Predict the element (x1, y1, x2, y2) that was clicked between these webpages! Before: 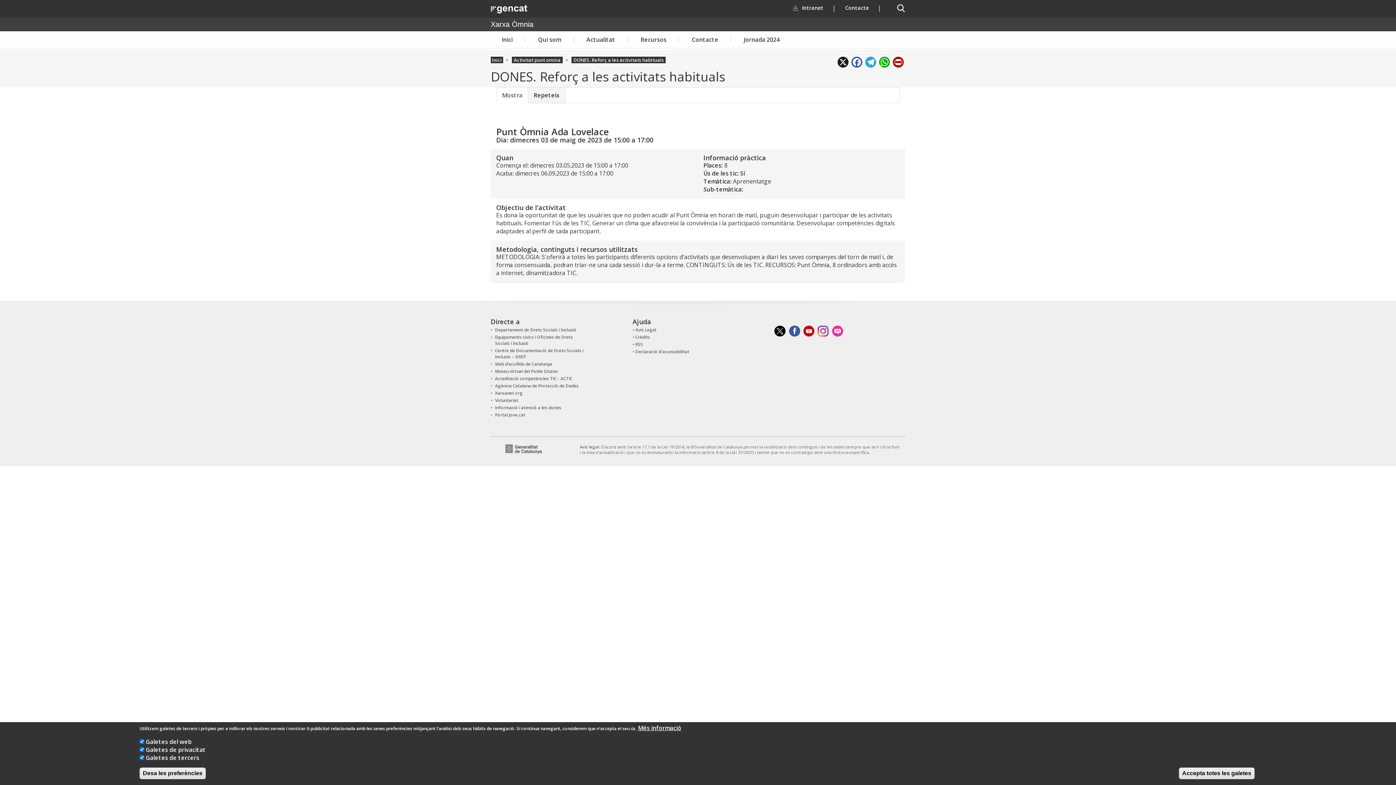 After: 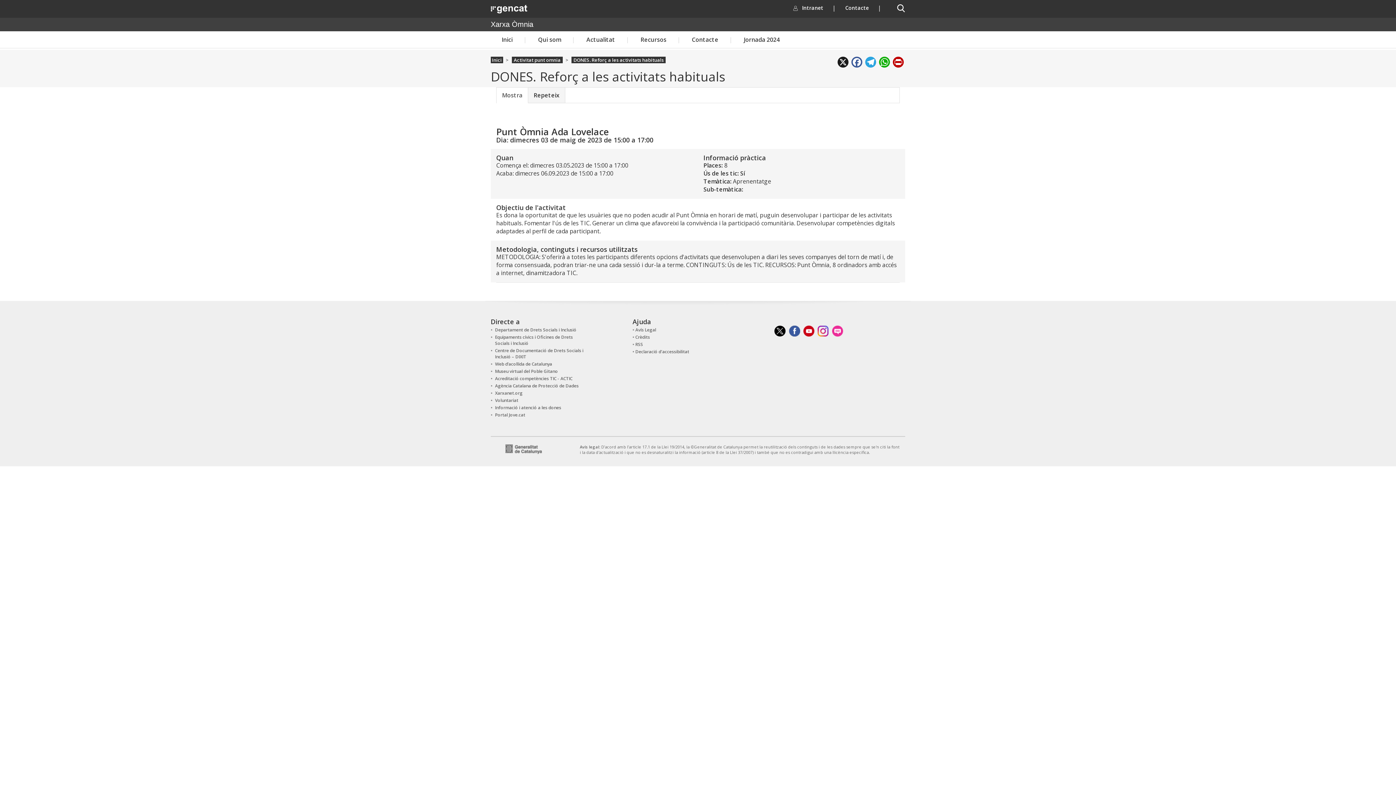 Action: label: Desa les preferències bbox: (139, 768, 205, 779)